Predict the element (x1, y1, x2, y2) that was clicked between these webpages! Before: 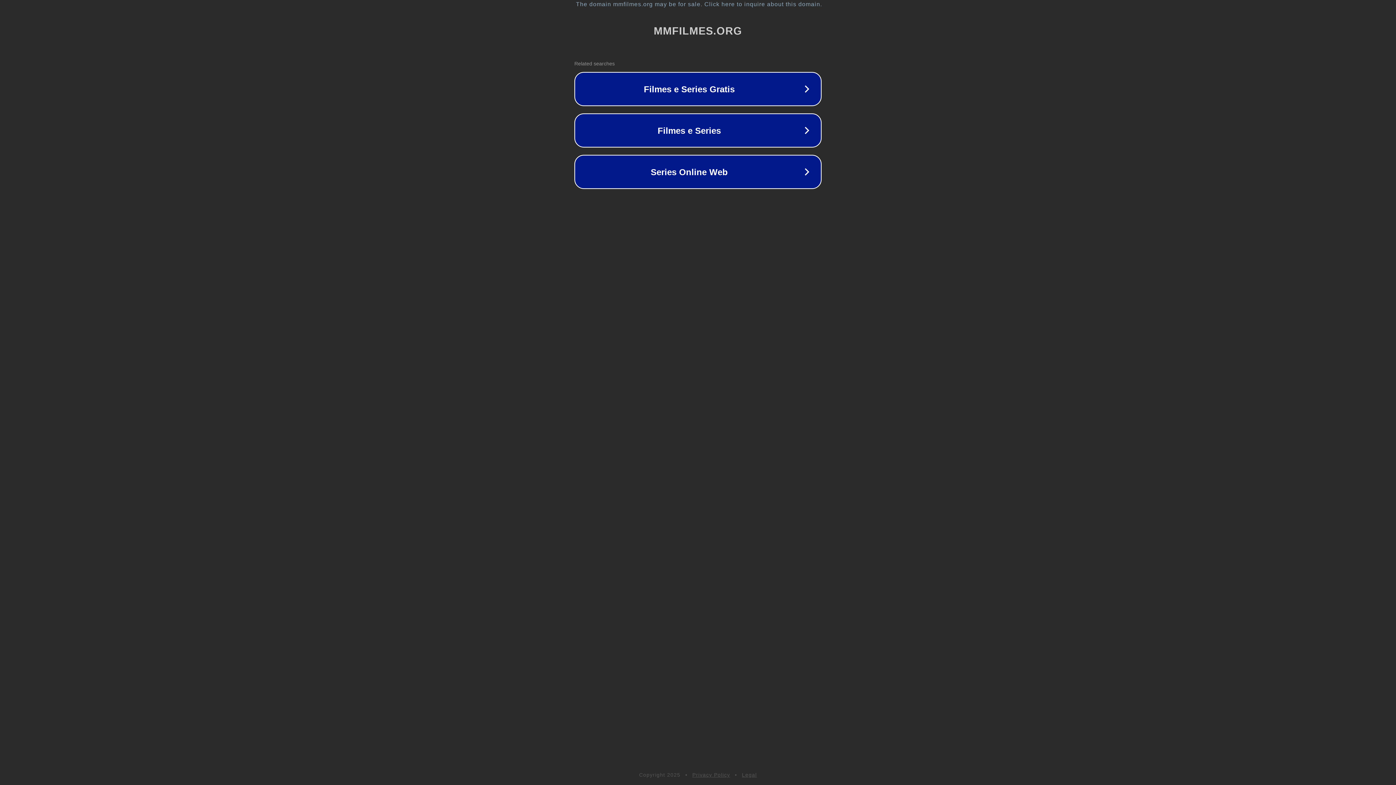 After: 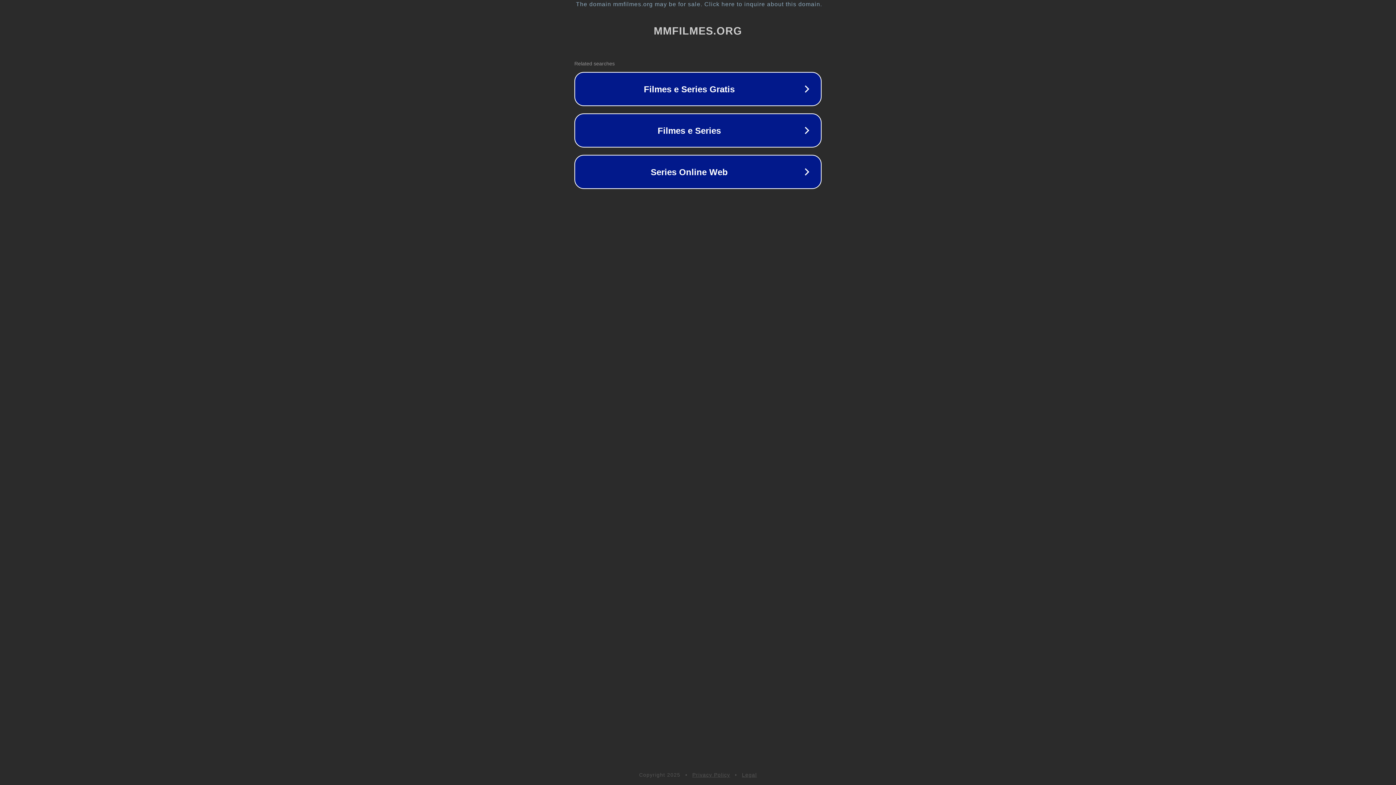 Action: bbox: (742, 772, 757, 778) label: Legal